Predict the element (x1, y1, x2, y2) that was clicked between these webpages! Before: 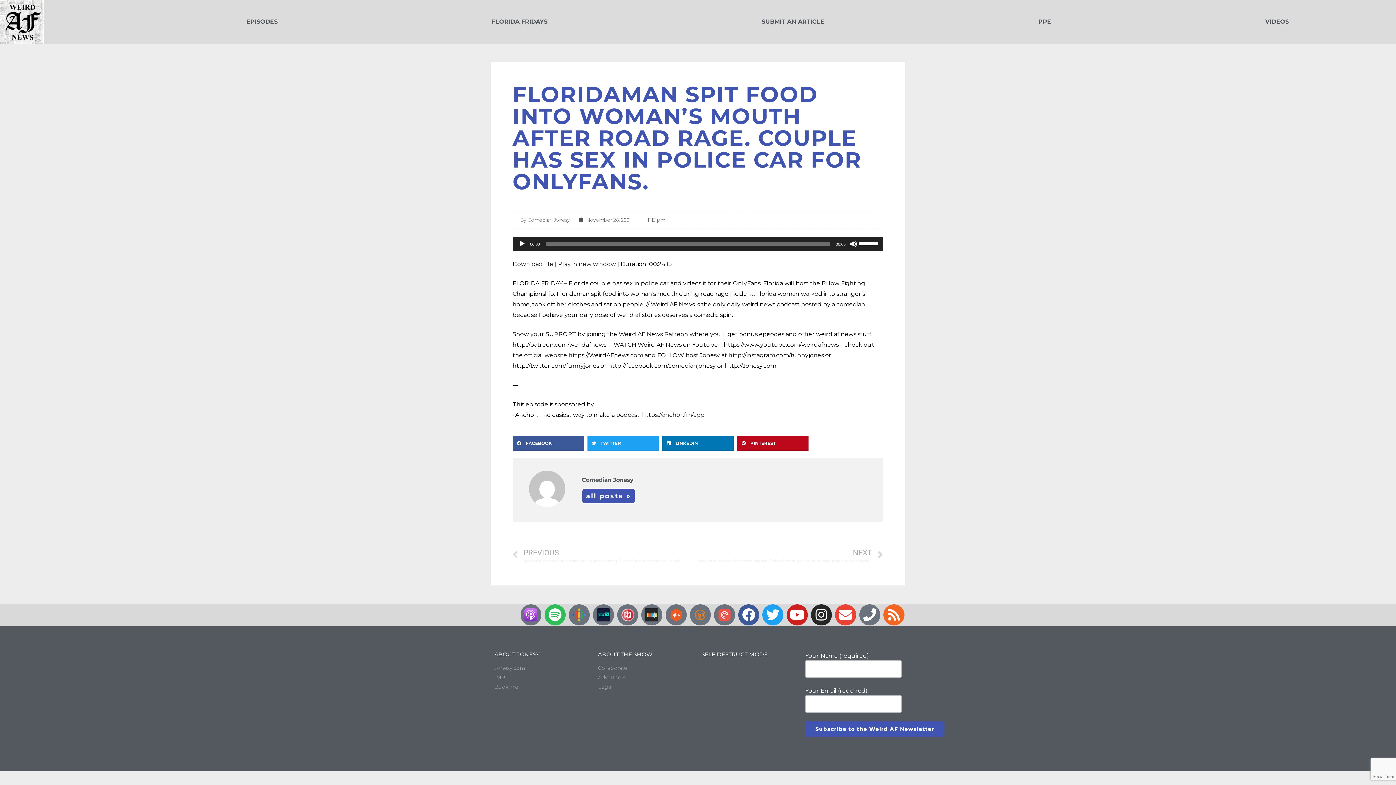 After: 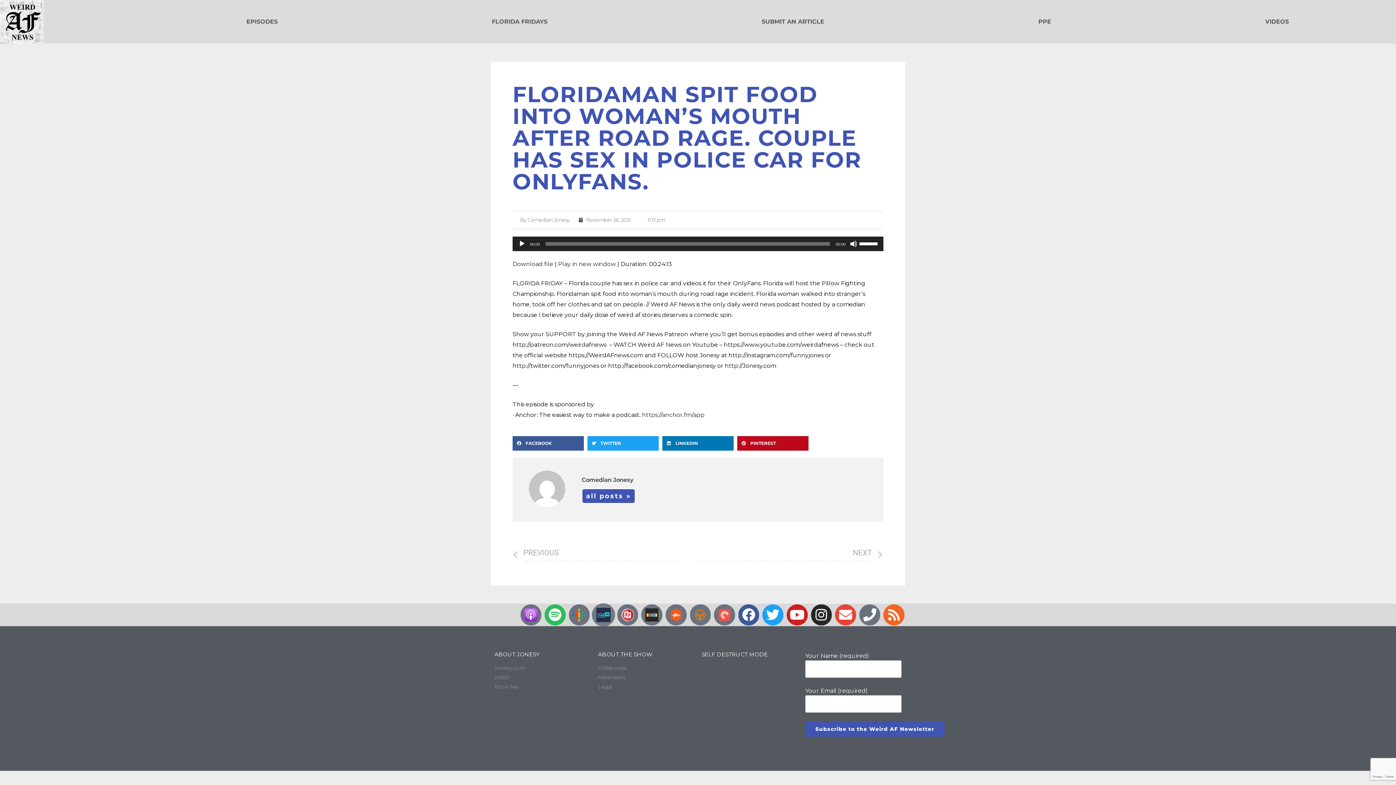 Action: bbox: (593, 604, 614, 625)